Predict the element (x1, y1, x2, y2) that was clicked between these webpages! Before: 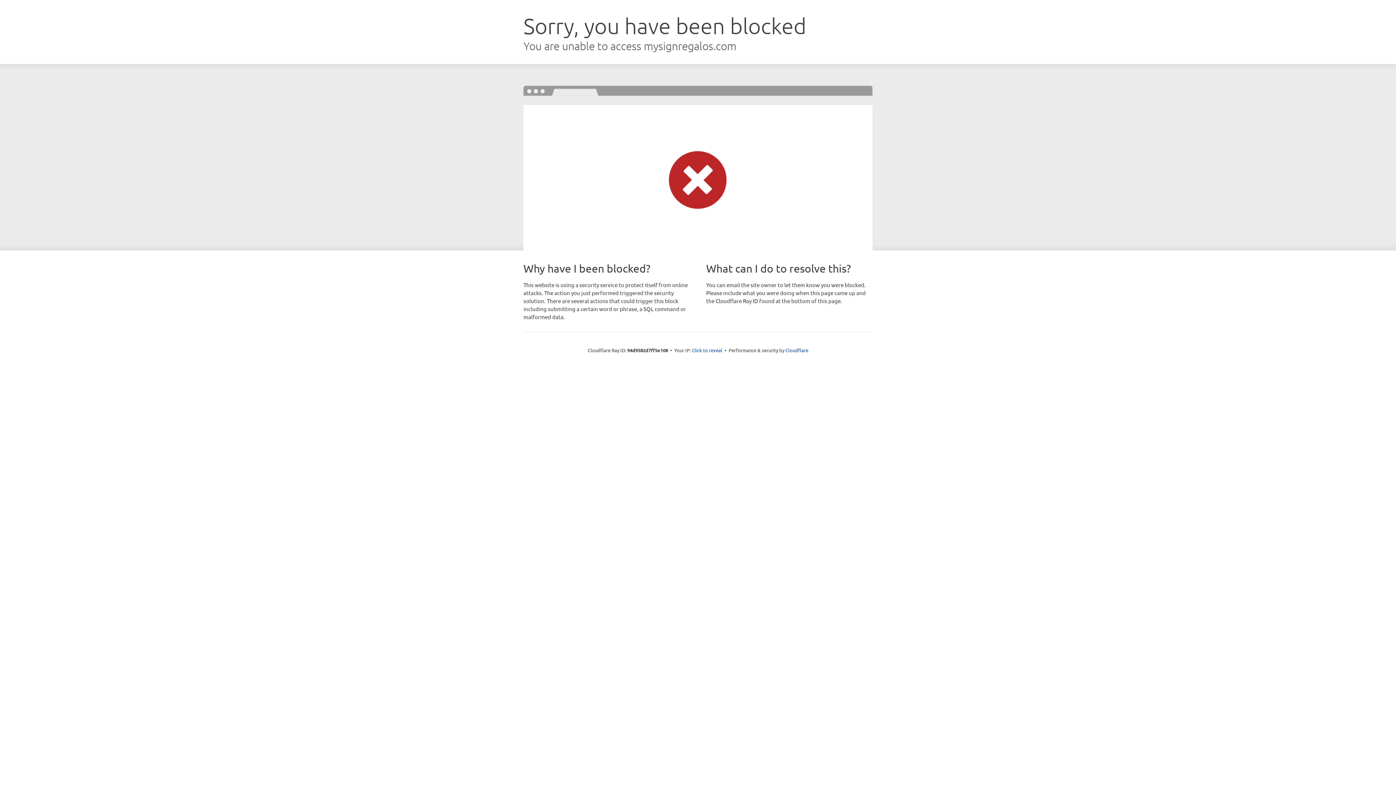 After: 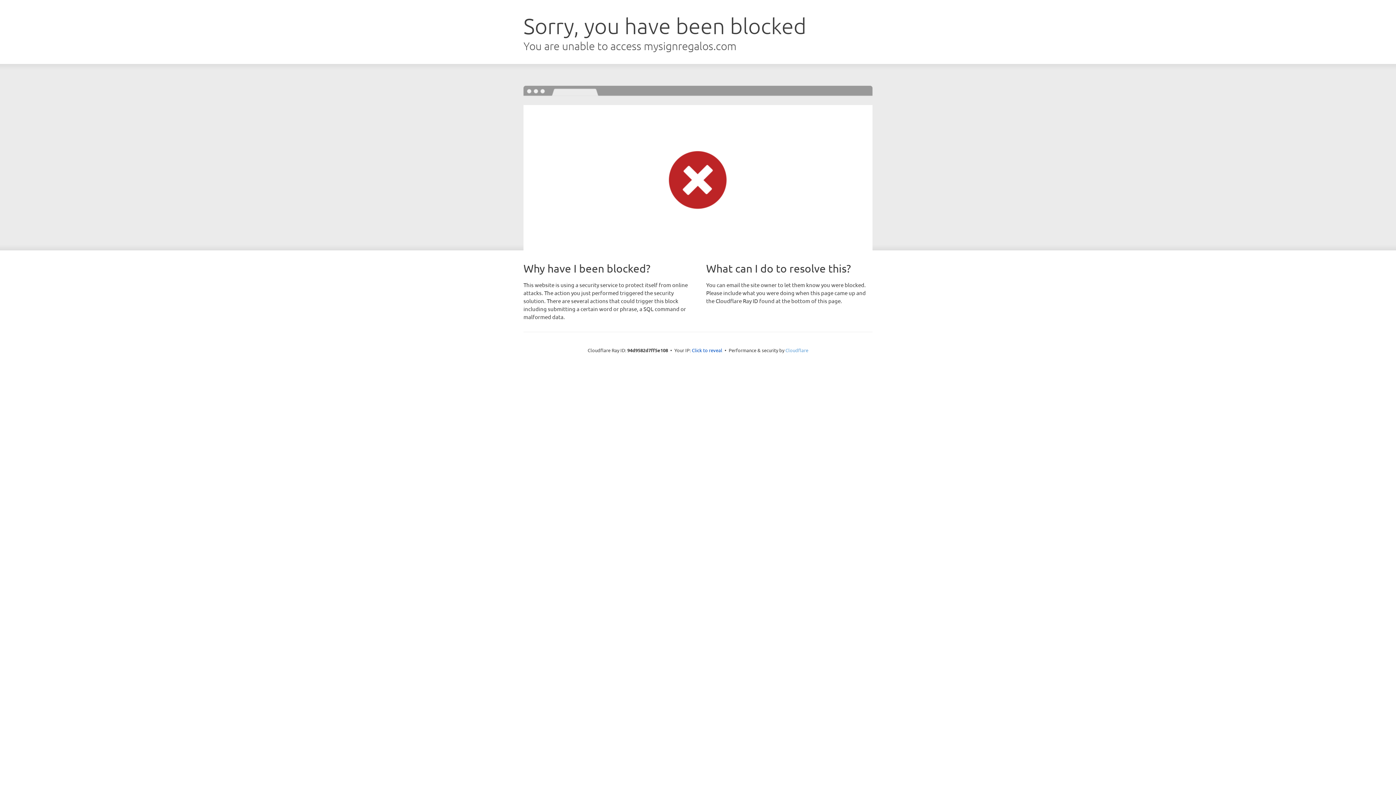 Action: bbox: (785, 347, 808, 353) label: Cloudflare